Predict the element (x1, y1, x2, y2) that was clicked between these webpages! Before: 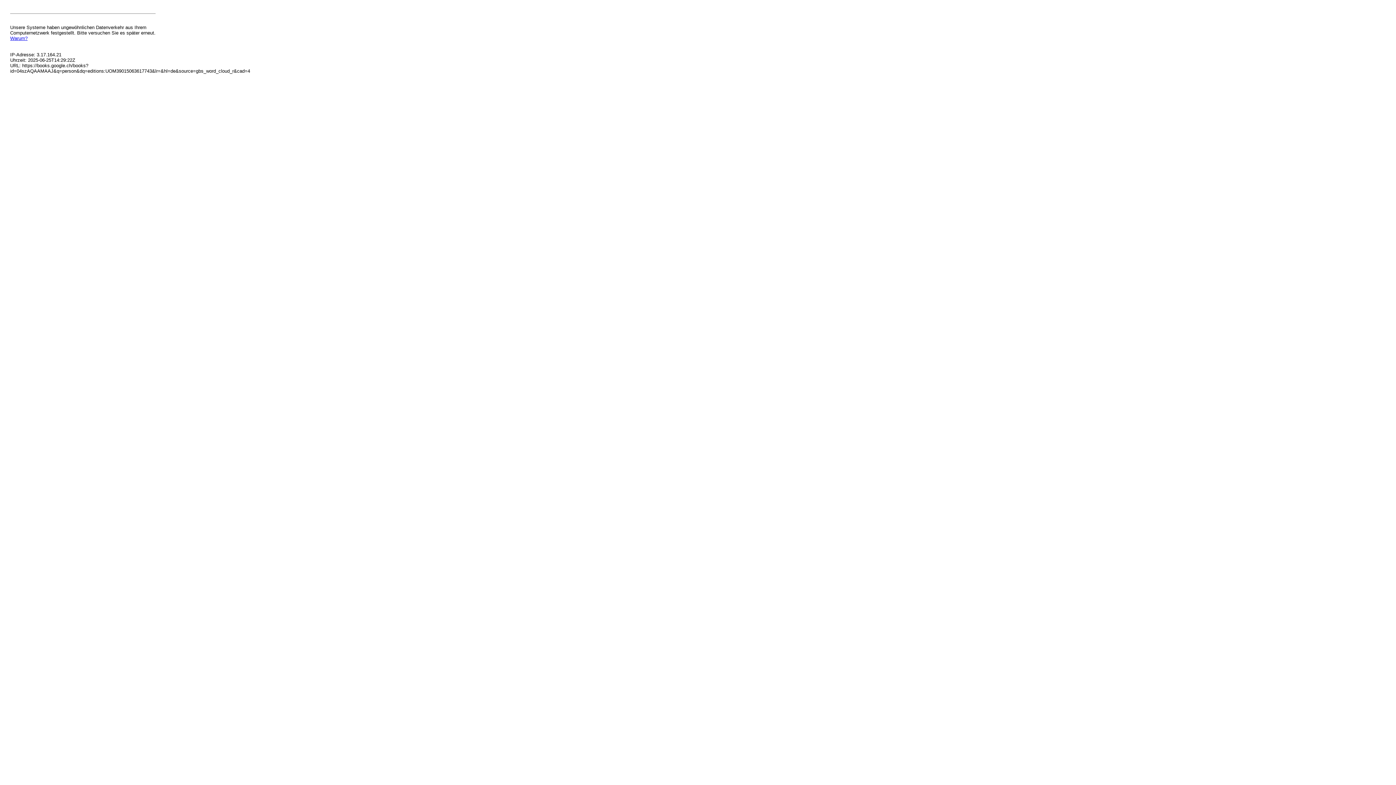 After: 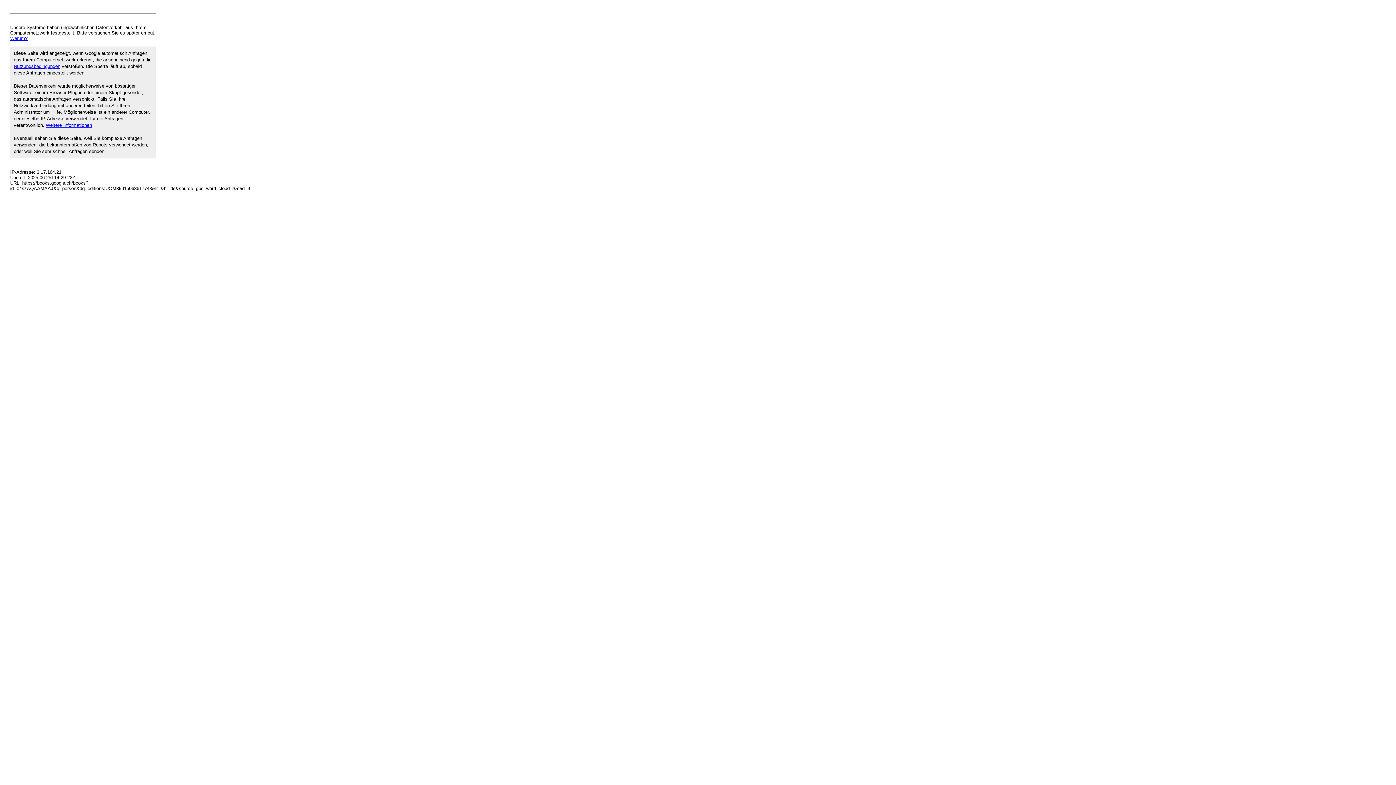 Action: label: Warum? bbox: (10, 35, 27, 41)